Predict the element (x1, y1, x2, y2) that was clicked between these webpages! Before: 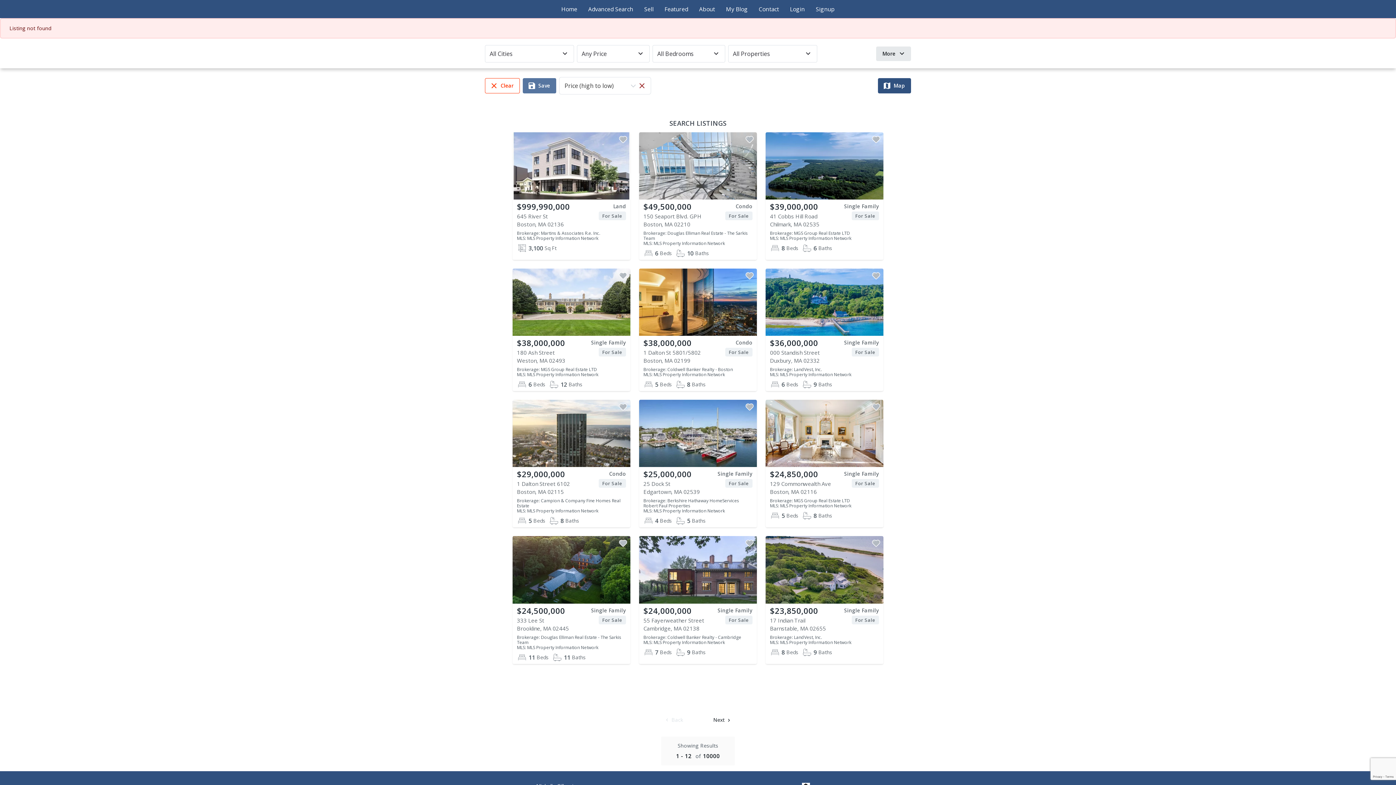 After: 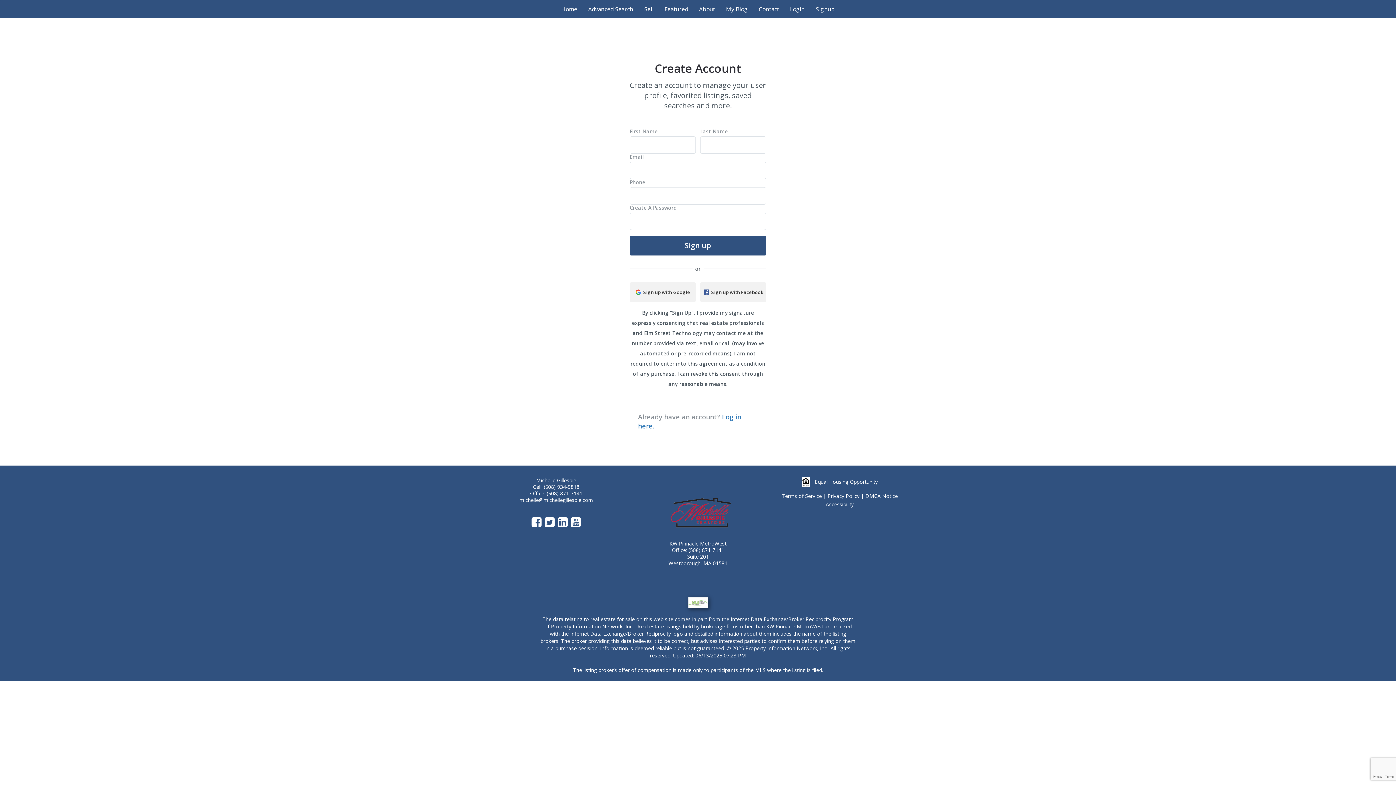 Action: bbox: (870, 133, 882, 145)